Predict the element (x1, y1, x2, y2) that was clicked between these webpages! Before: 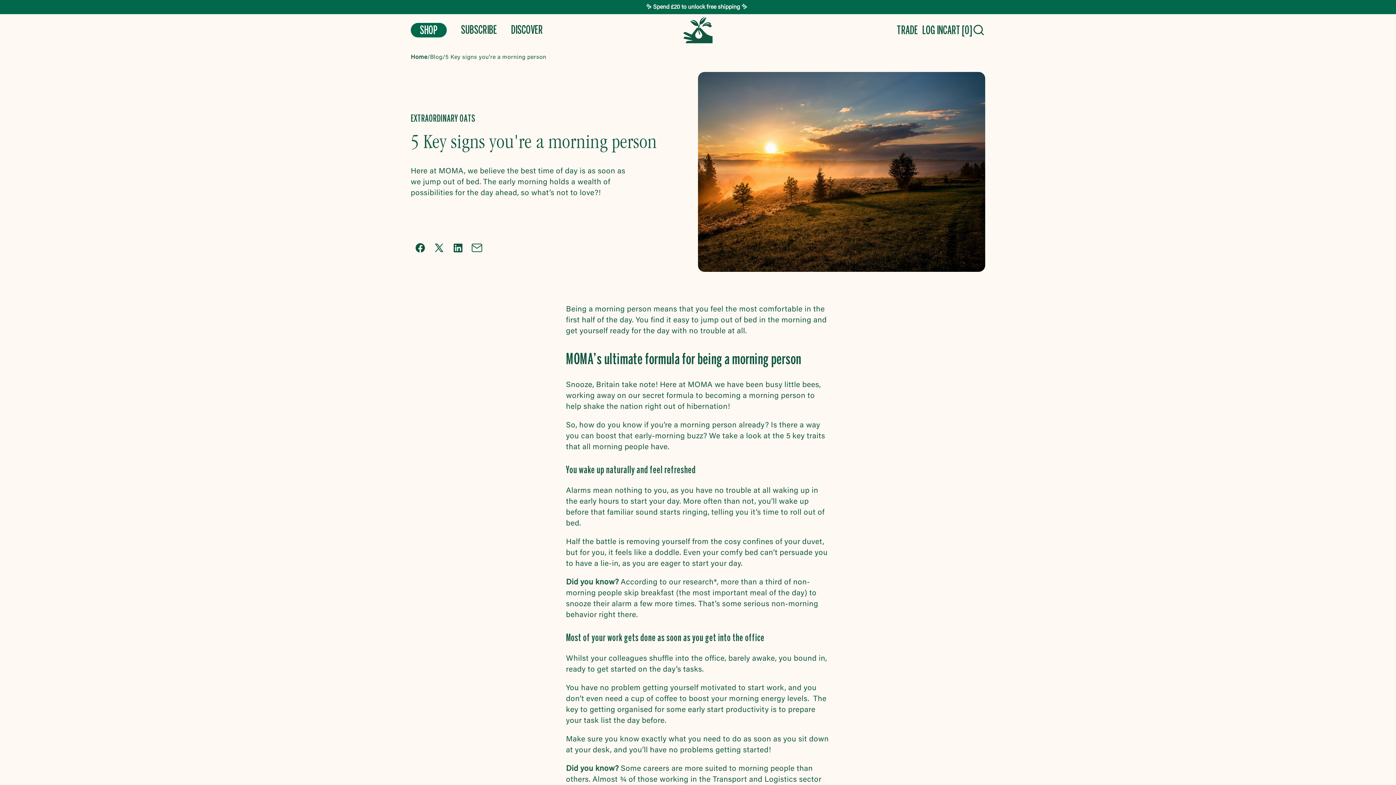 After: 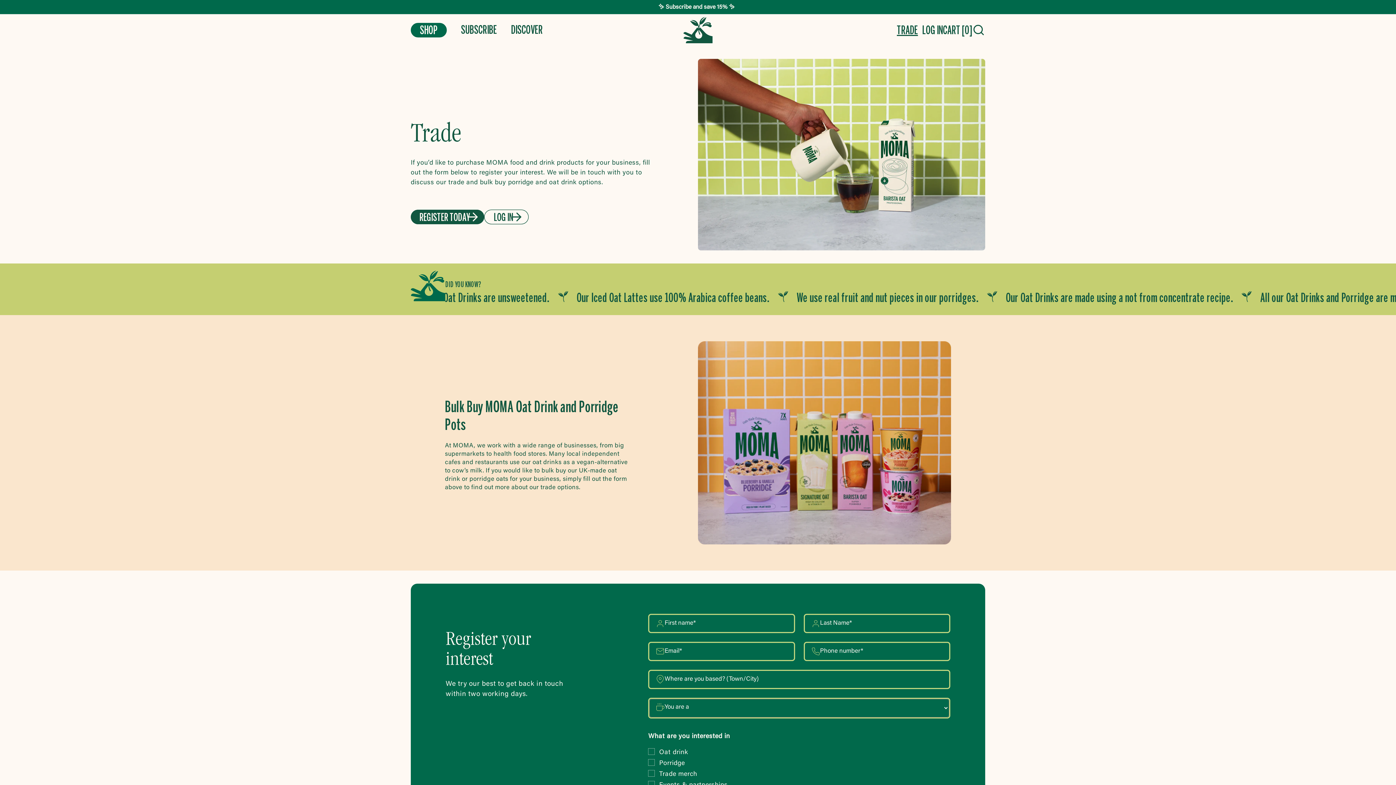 Action: label: TRADE bbox: (892, 18, 922, 41)